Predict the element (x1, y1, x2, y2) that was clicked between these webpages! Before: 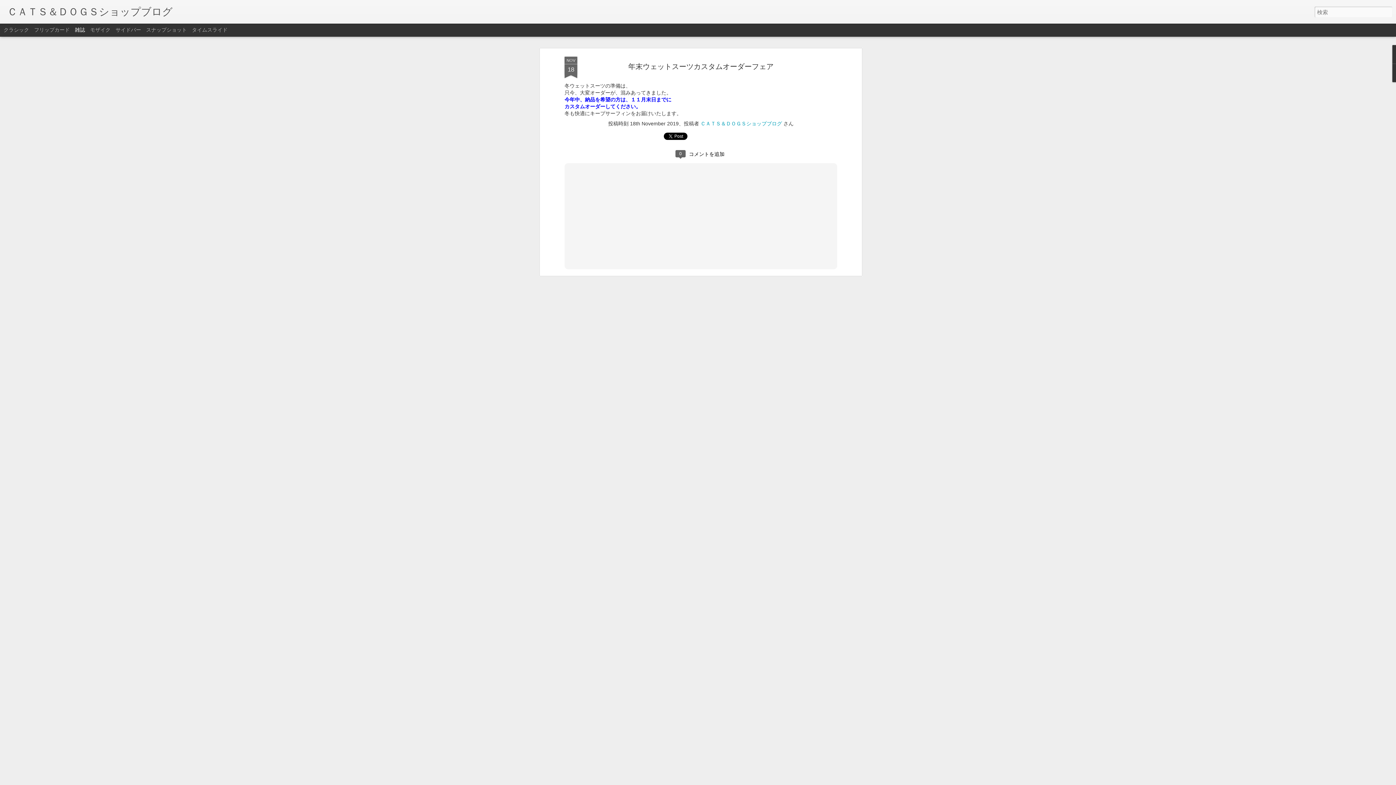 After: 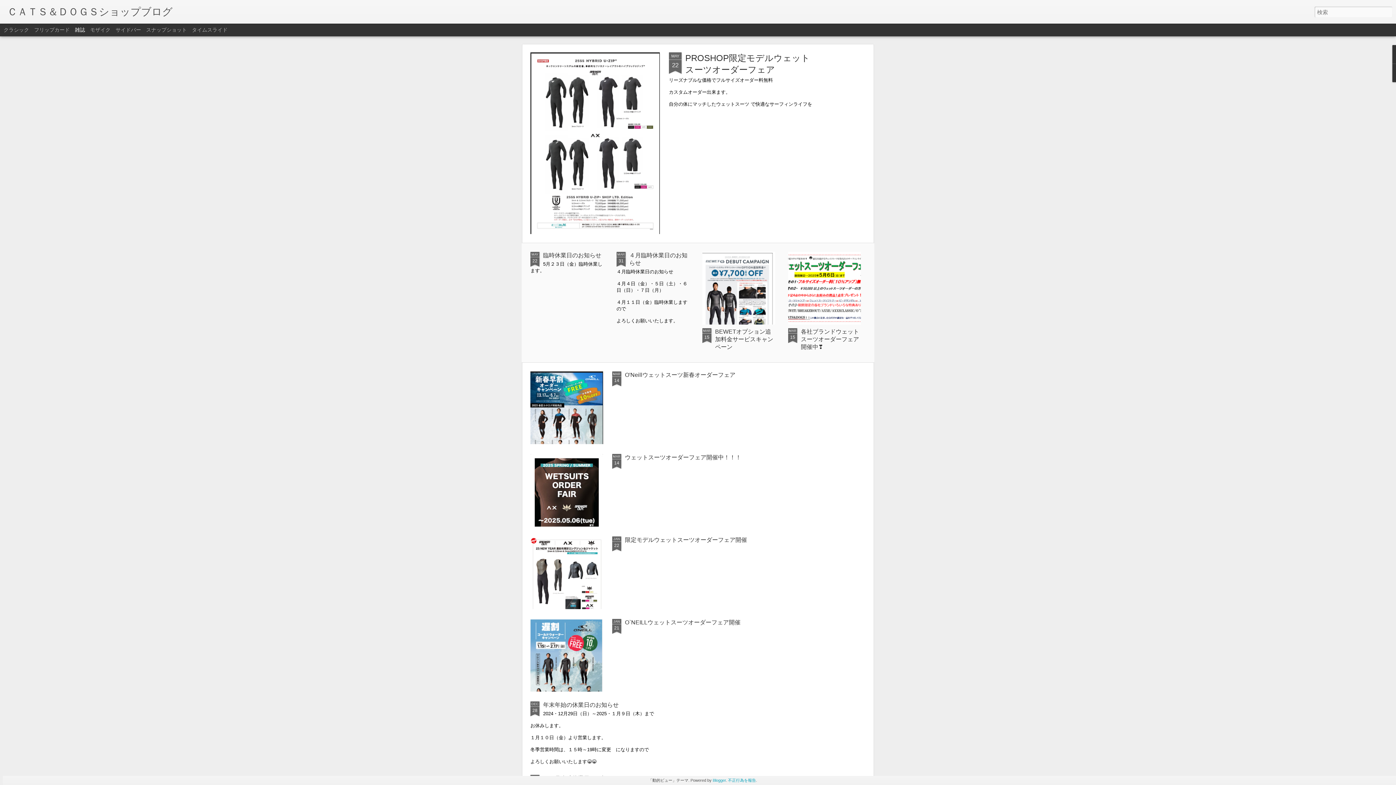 Action: bbox: (7, 10, 172, 16) label: ＣＡＴＳ＆ＤＯＧＳショップブログ